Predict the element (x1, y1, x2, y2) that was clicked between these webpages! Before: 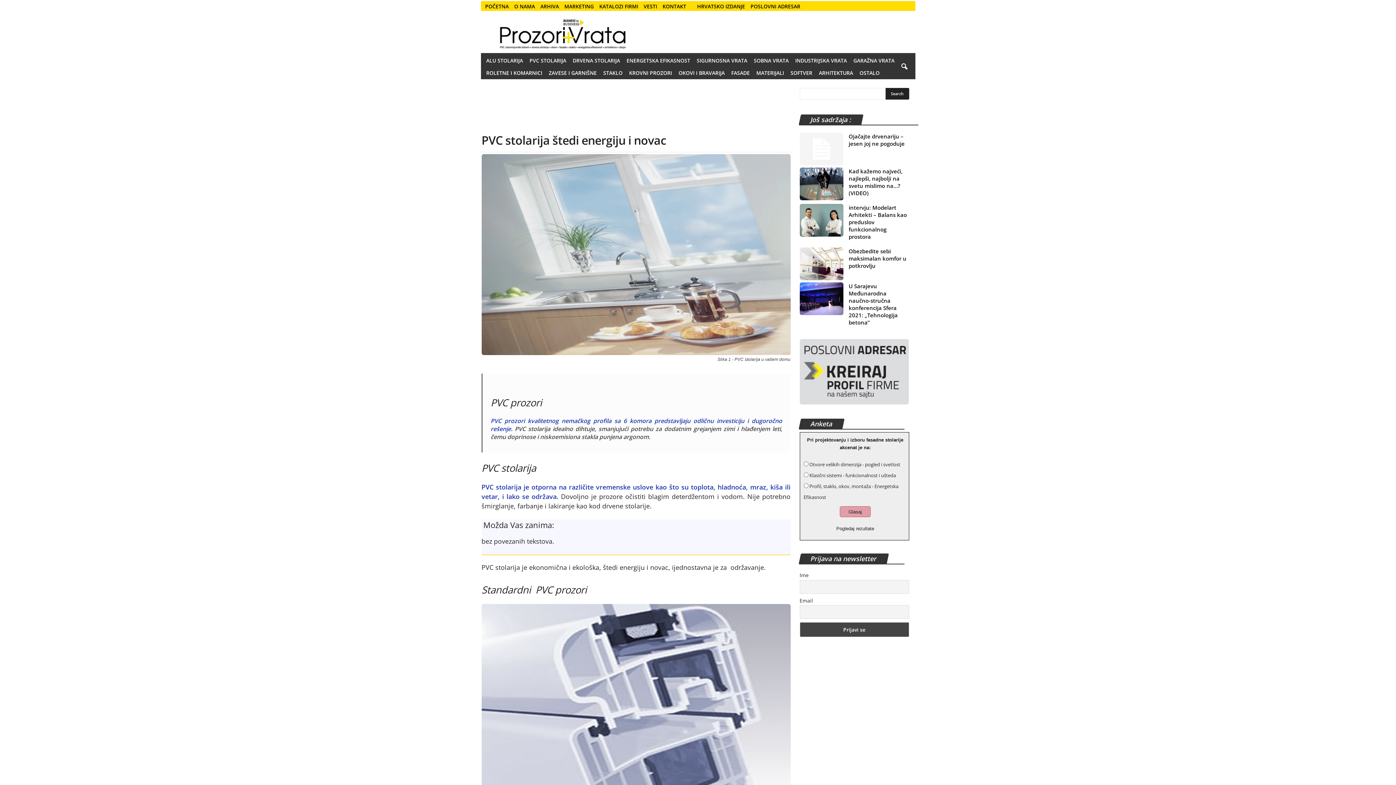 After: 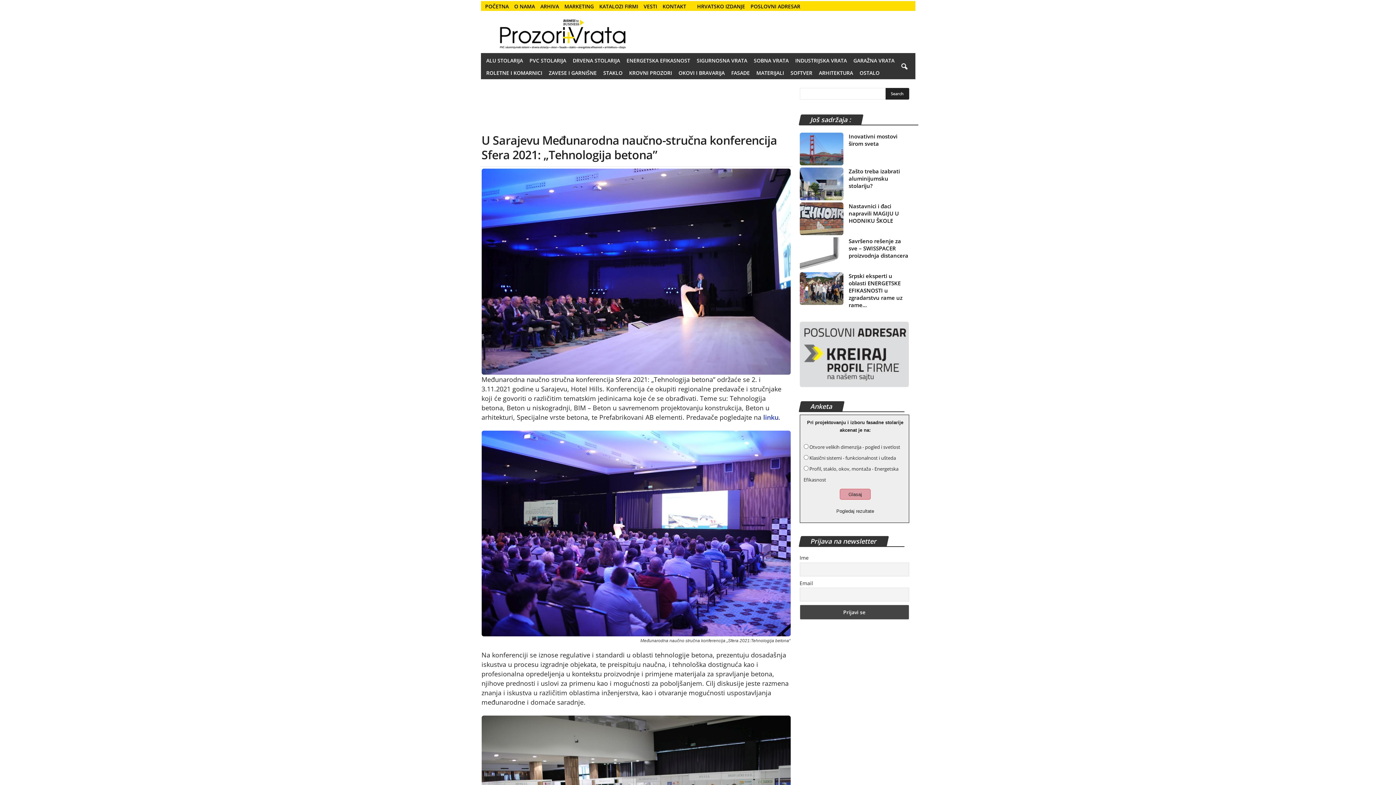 Action: bbox: (799, 573, 843, 606)